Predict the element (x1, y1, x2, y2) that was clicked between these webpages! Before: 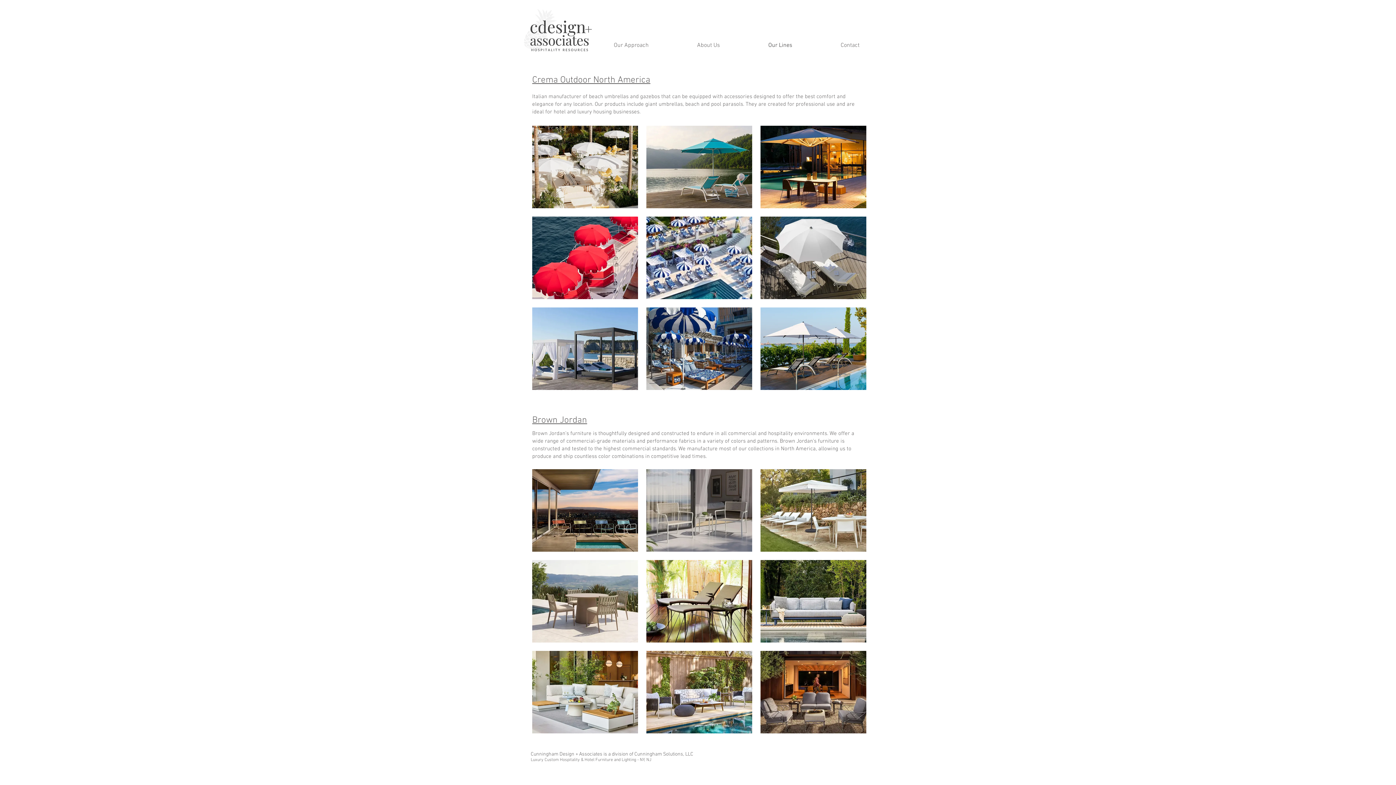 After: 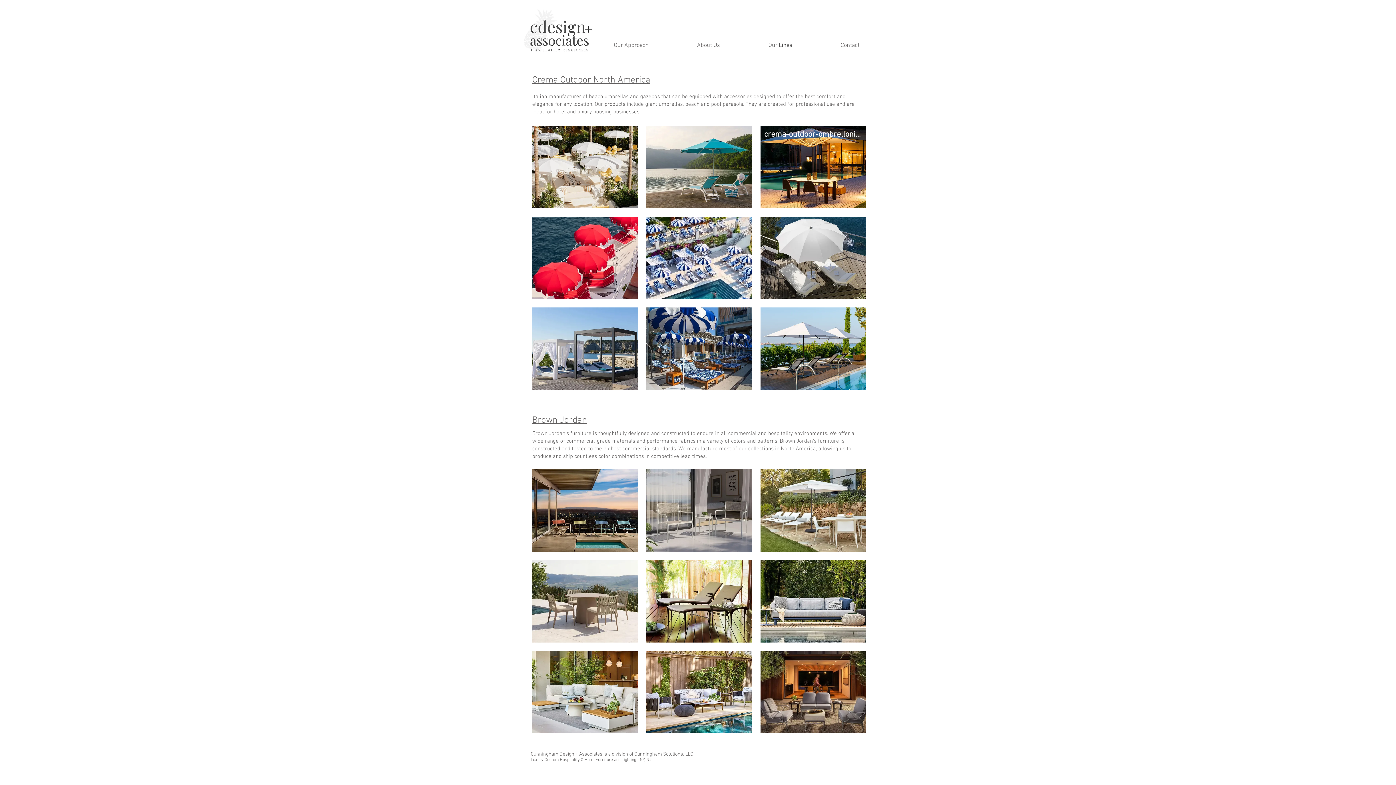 Action: bbox: (759, 124, 867, 209) label: crema-outdoor-ombrelloni-maxi